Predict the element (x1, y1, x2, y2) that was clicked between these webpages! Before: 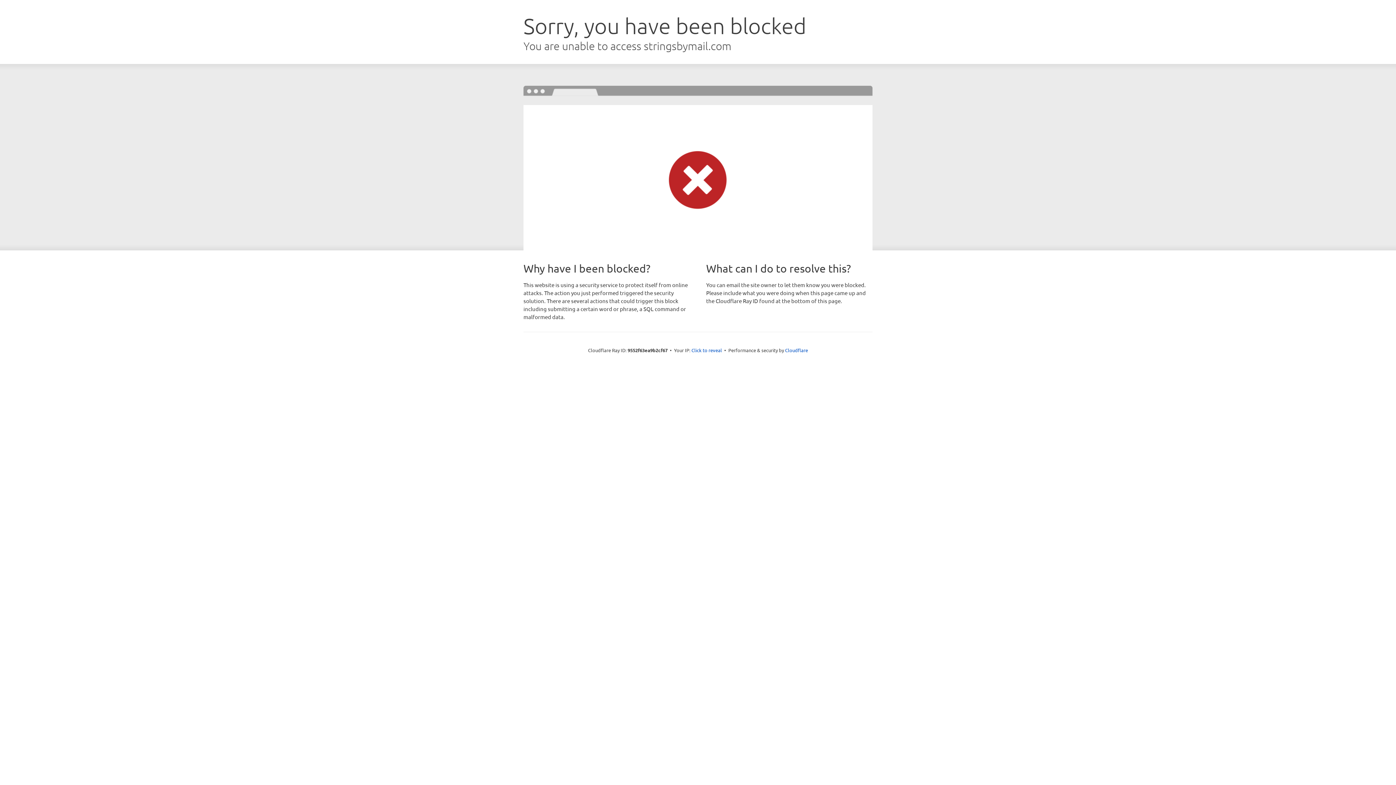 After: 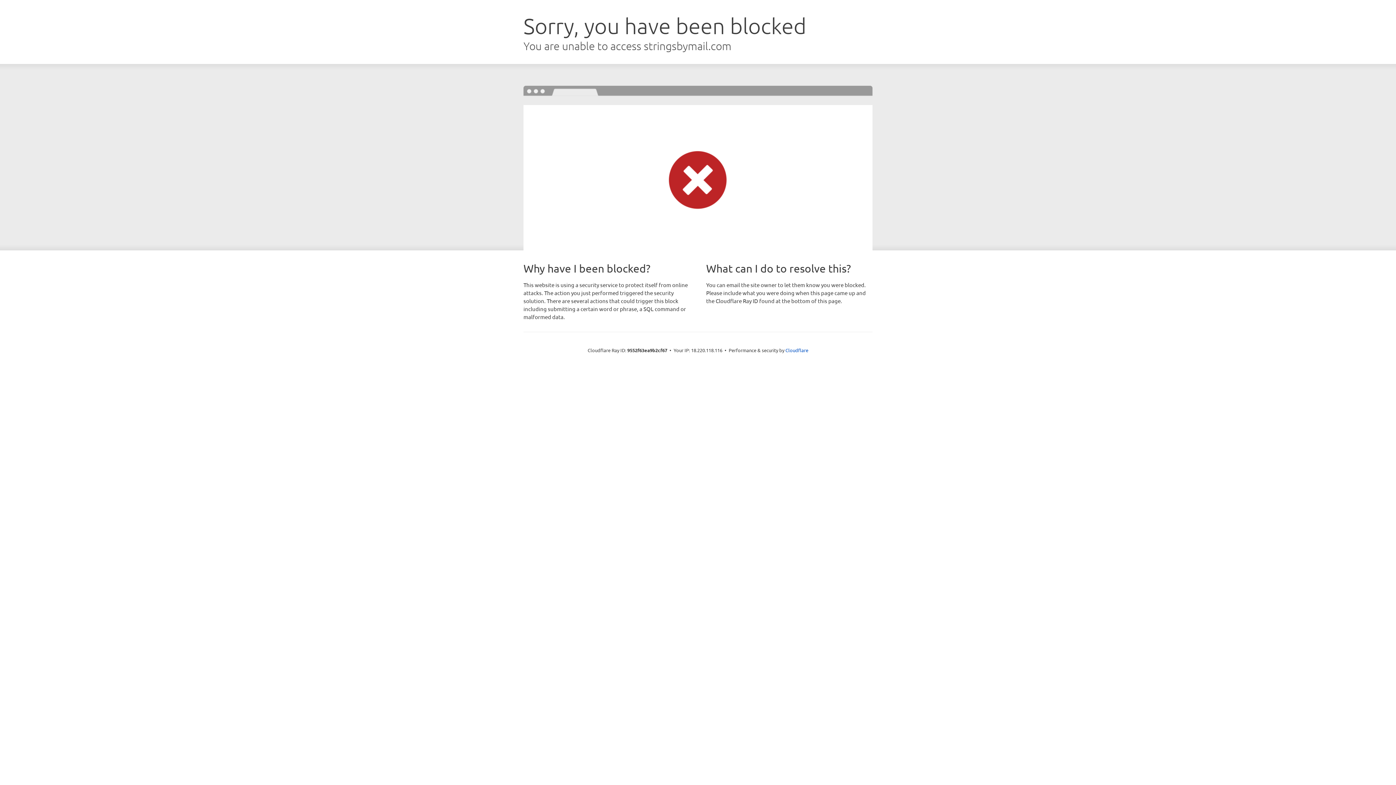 Action: bbox: (691, 346, 722, 353) label: Click to reveal